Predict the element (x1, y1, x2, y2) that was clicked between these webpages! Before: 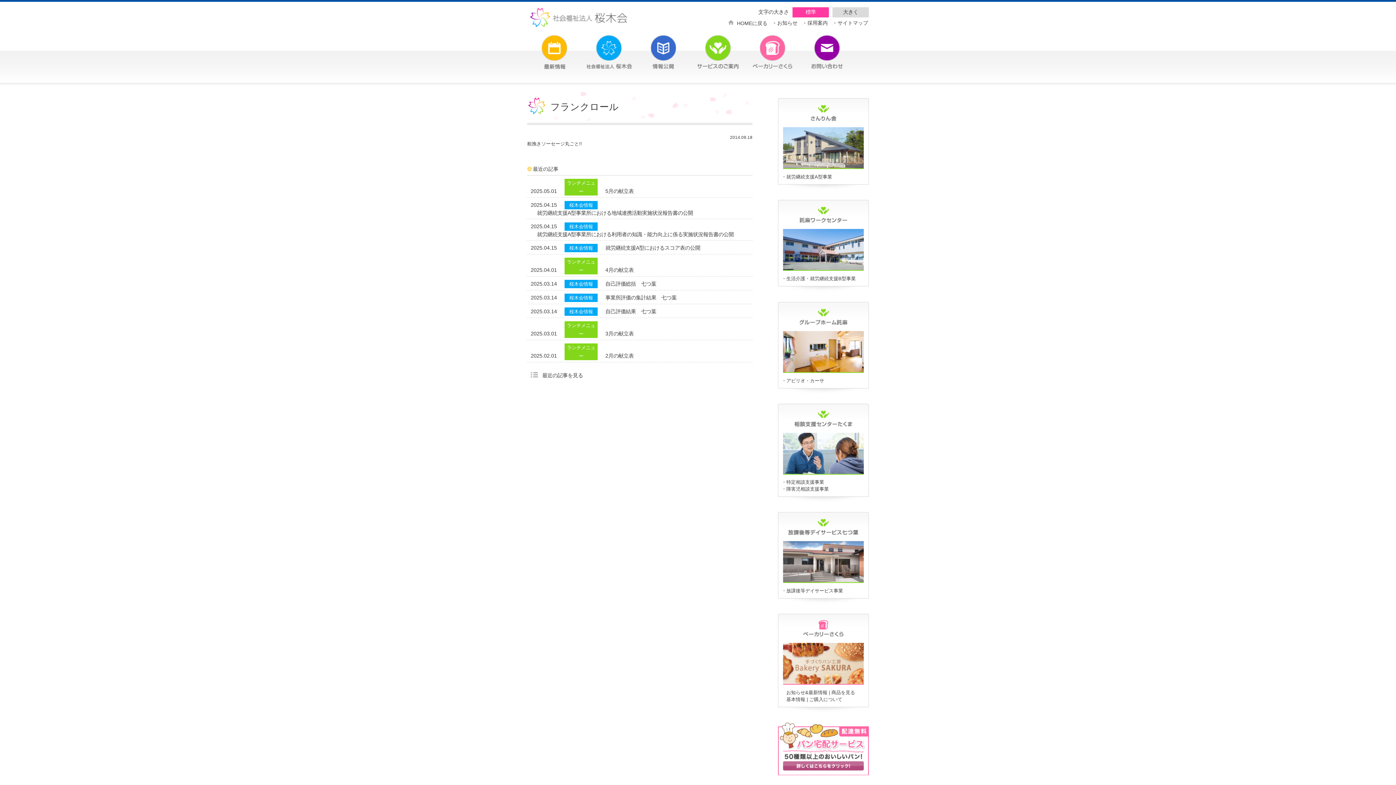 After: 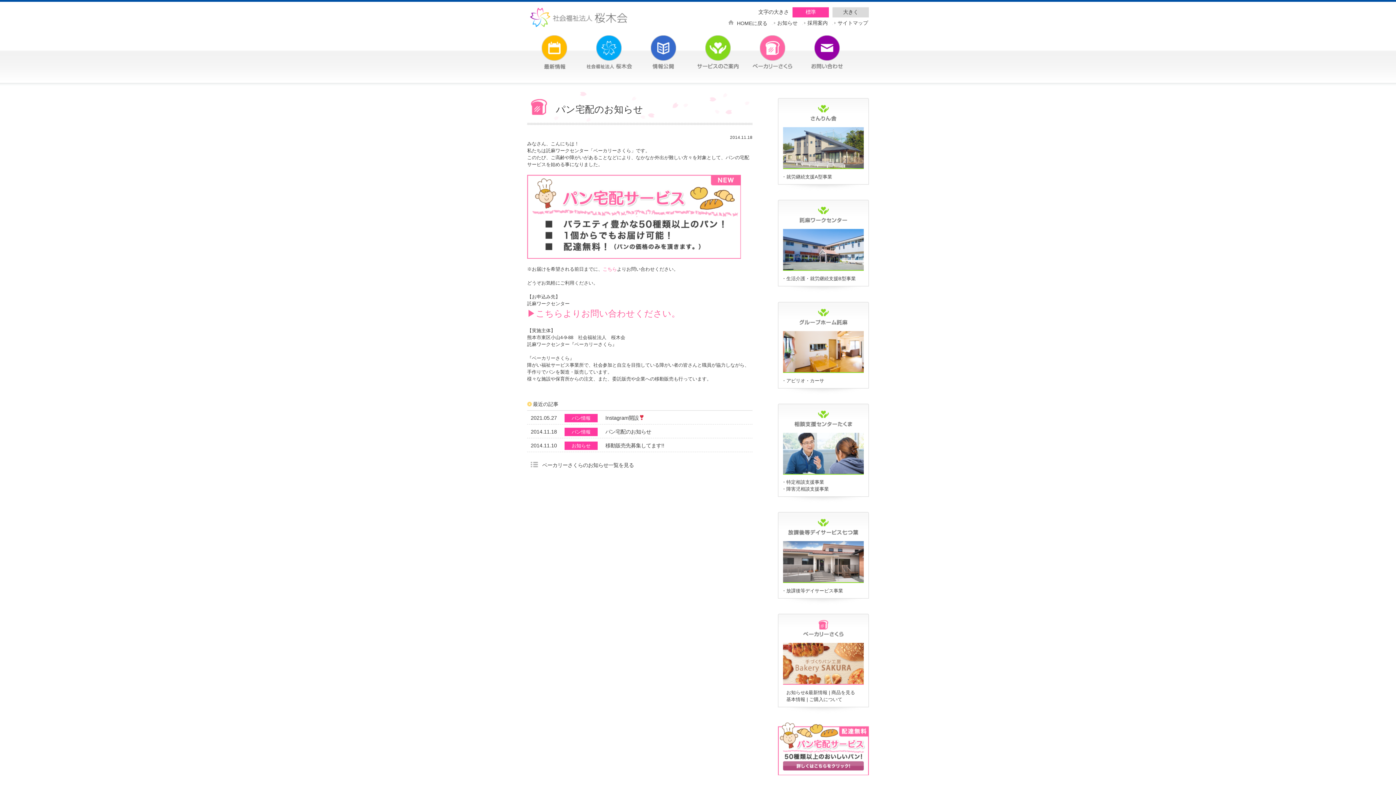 Action: bbox: (778, 770, 869, 776)